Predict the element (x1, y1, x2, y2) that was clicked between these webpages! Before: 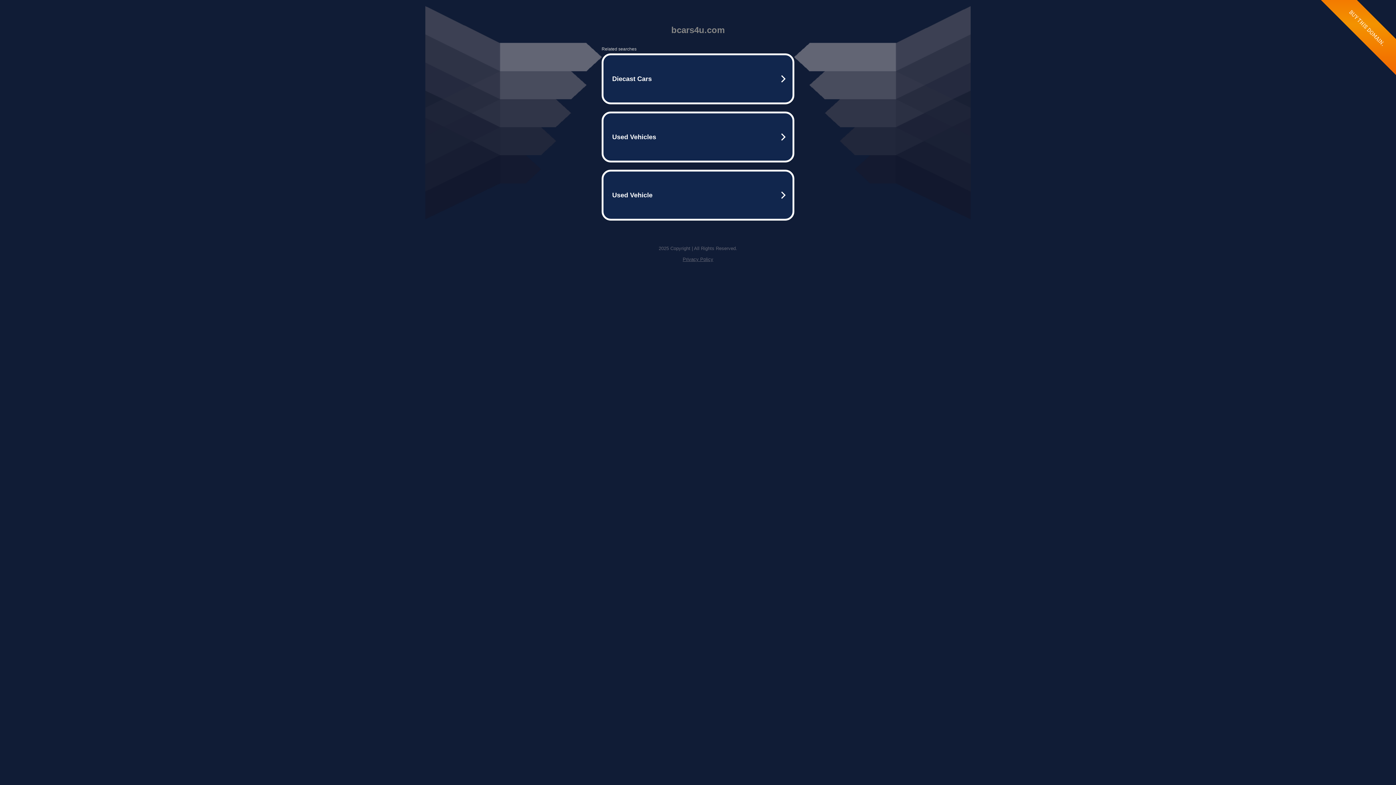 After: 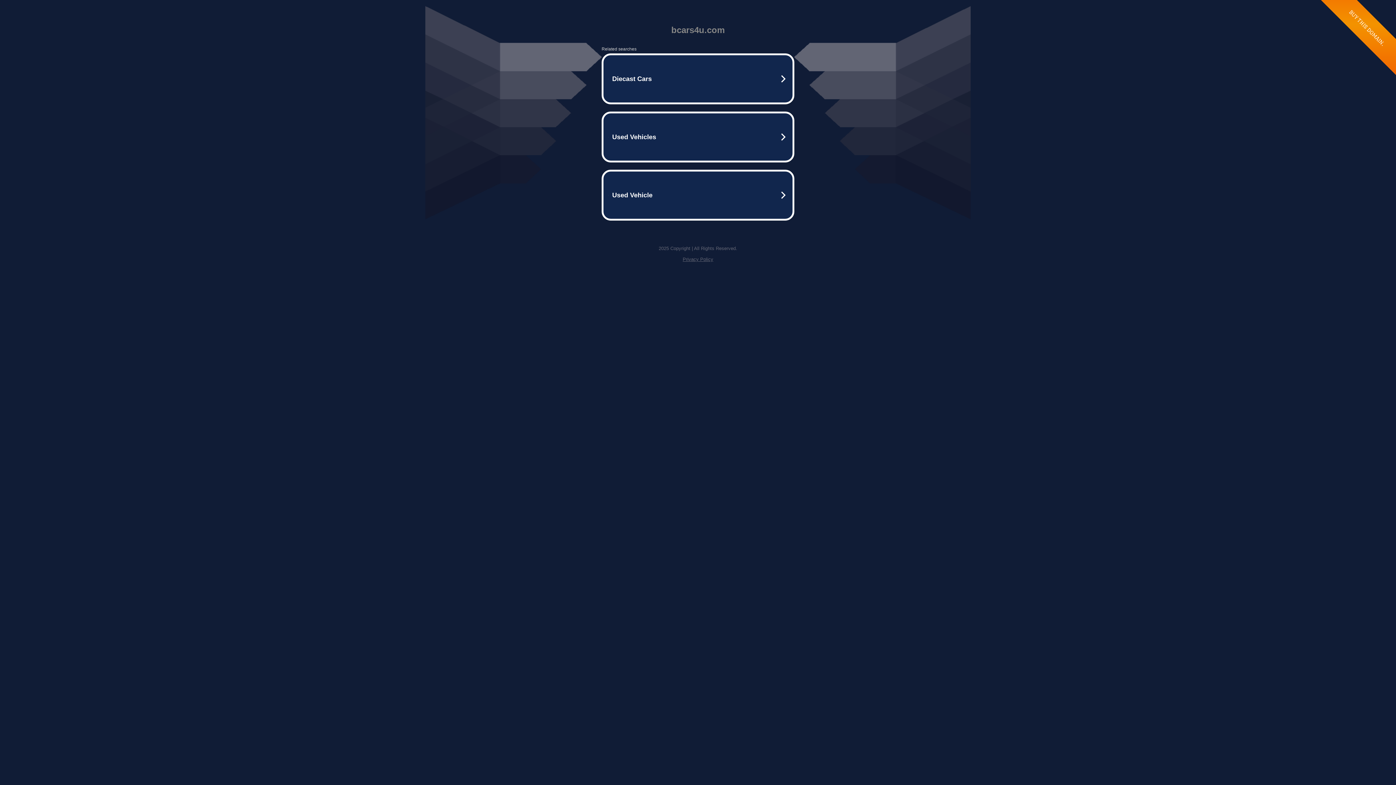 Action: label: Privacy Policy bbox: (682, 256, 713, 262)